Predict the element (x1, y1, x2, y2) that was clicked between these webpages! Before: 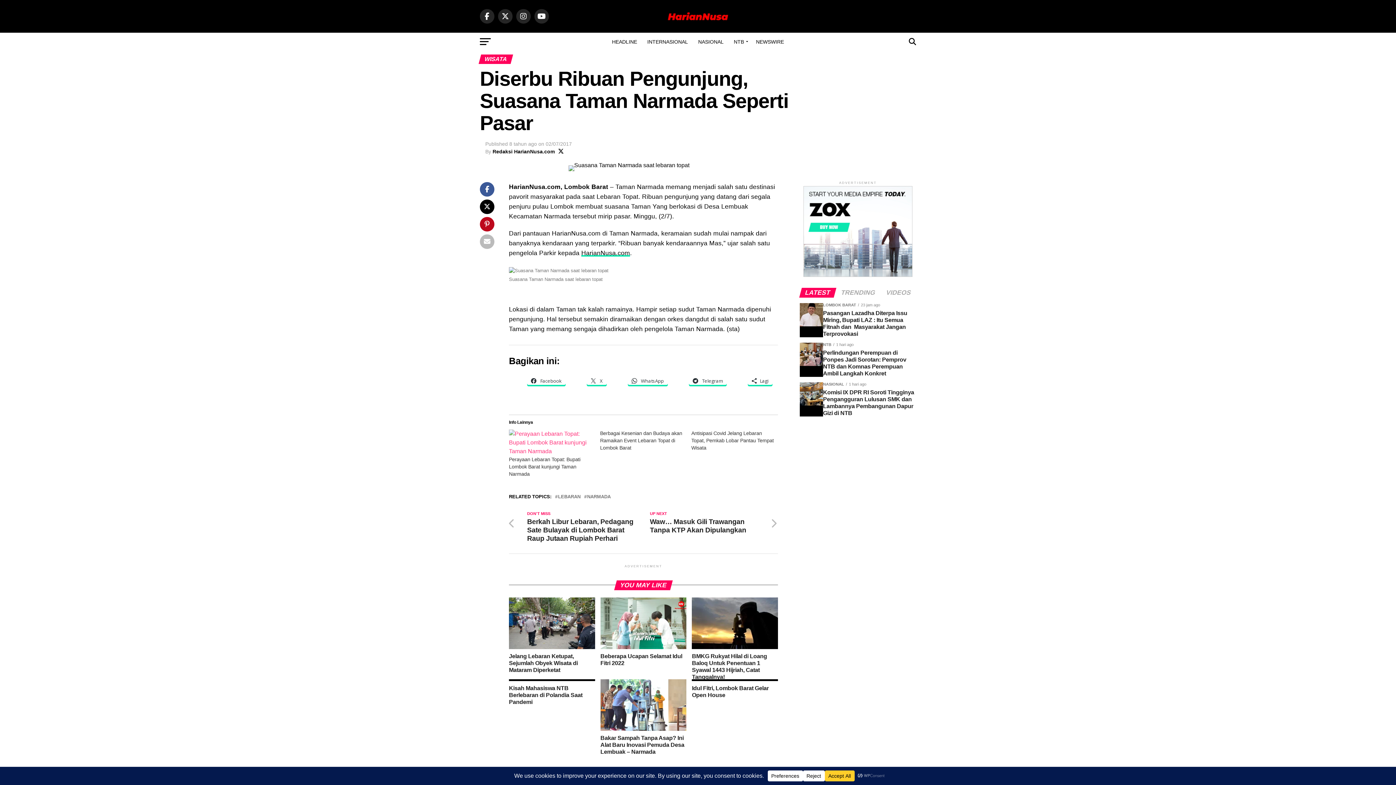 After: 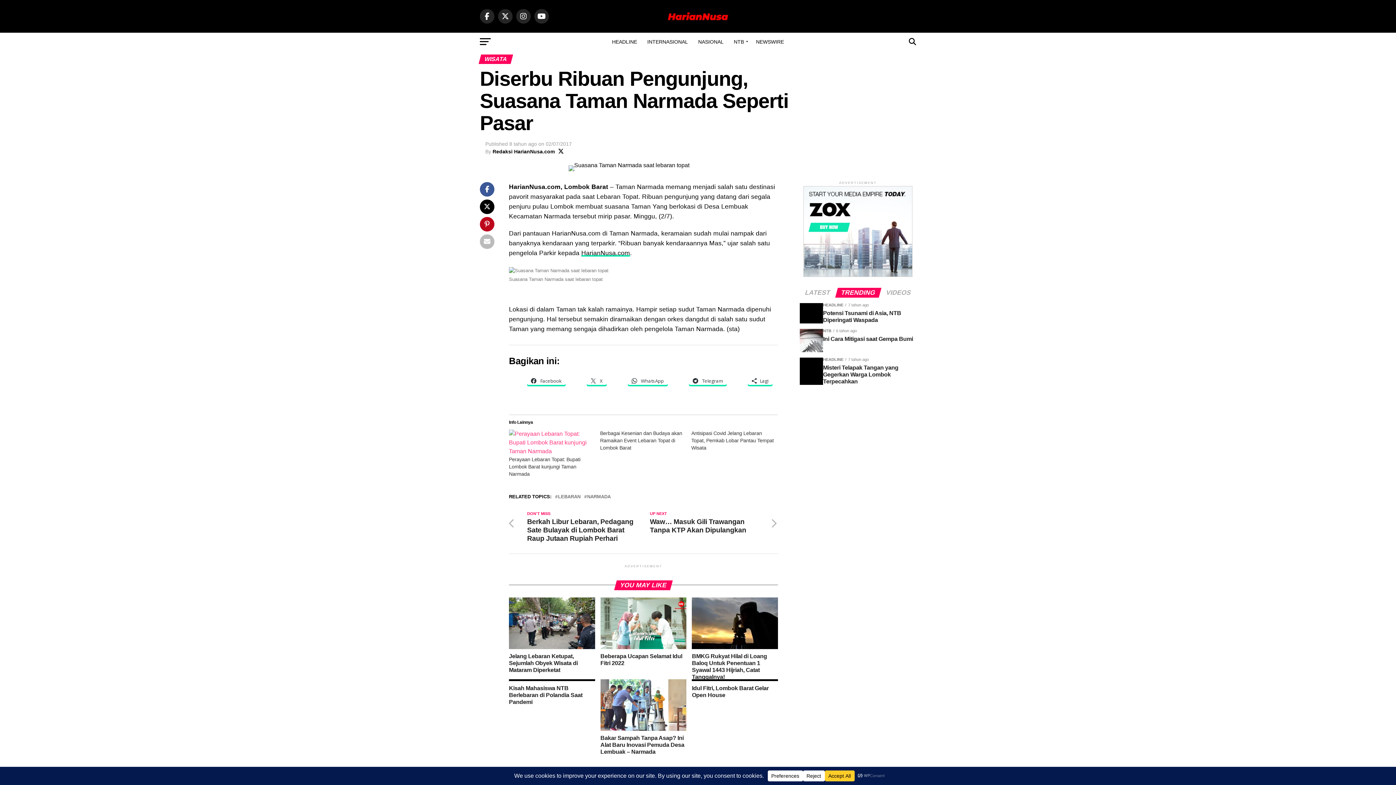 Action: label: TRENDING bbox: (836, 290, 880, 296)